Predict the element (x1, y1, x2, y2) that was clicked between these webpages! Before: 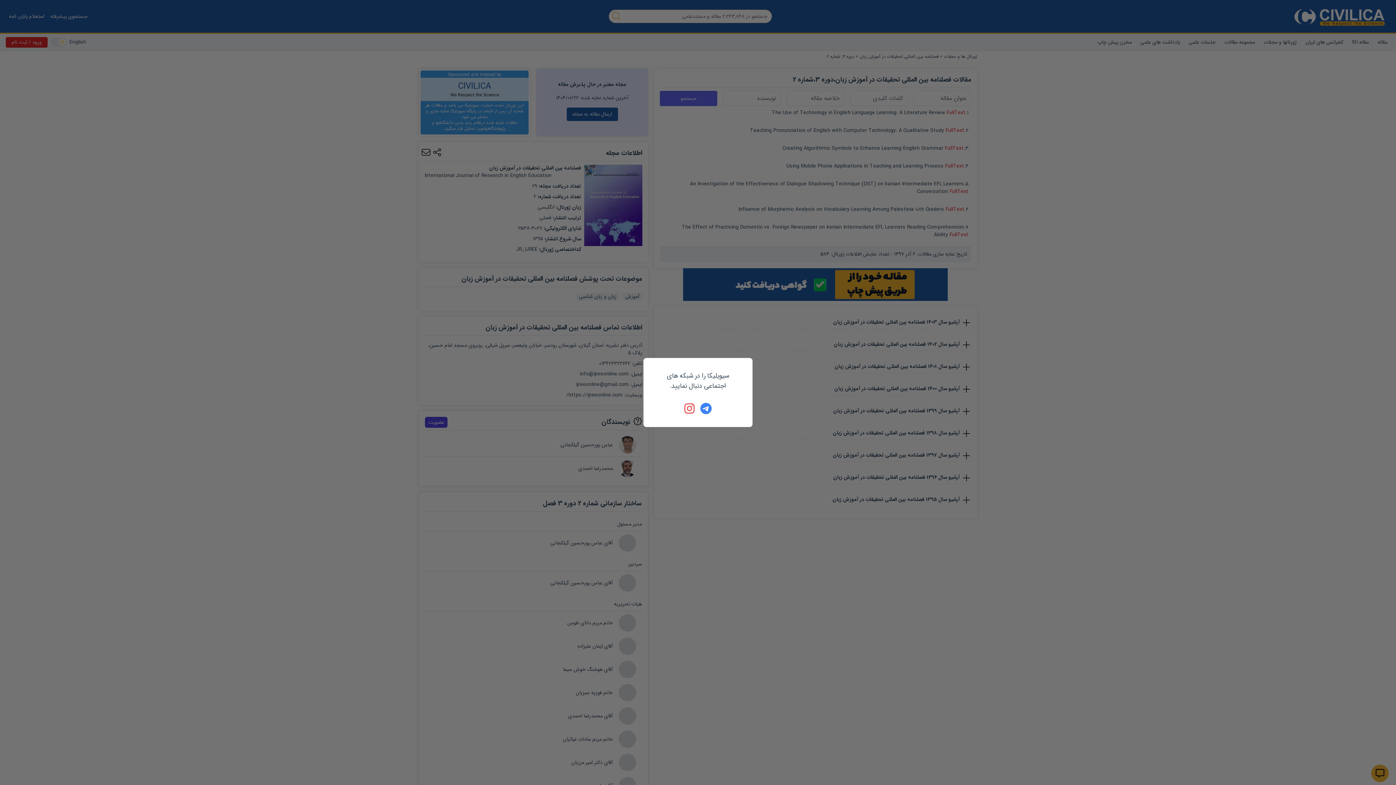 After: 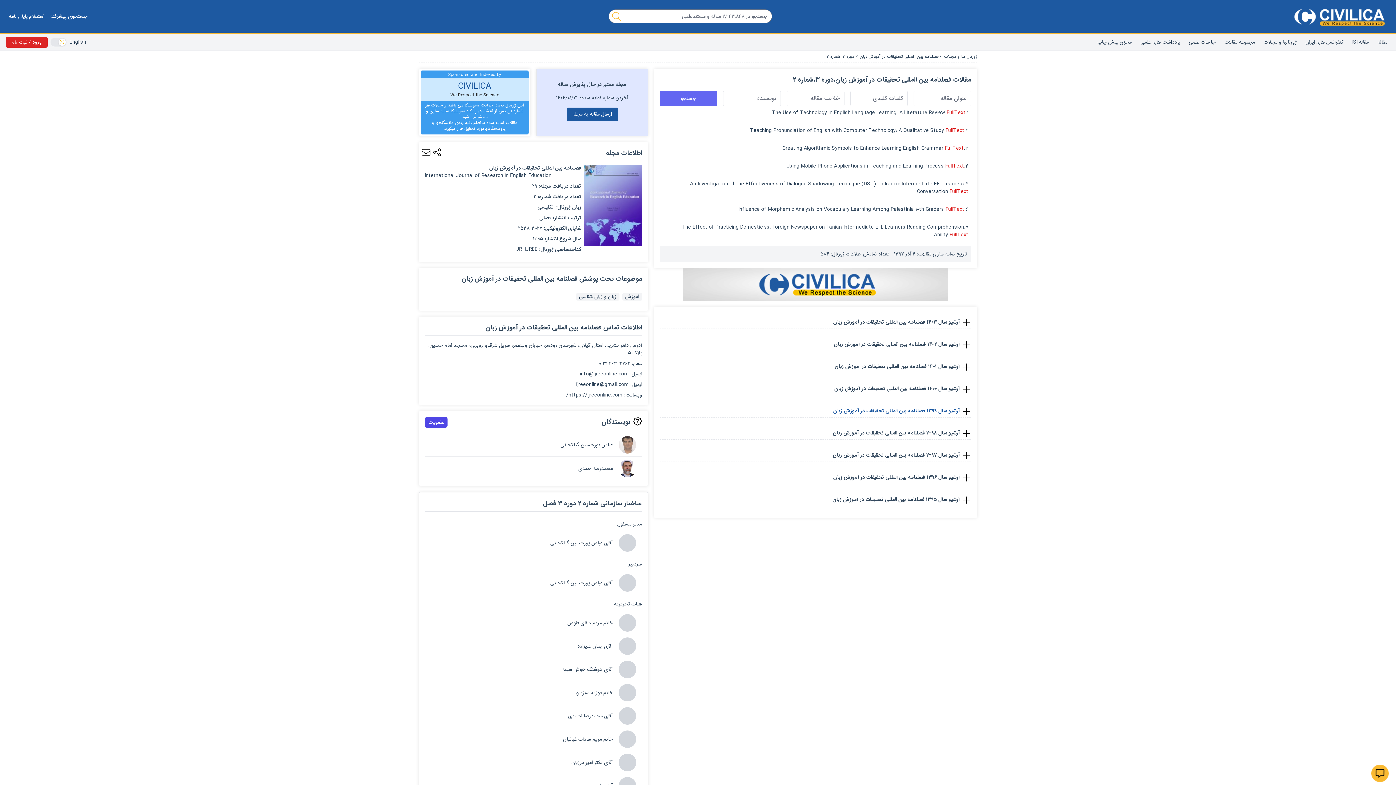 Action: bbox: (684, 402, 696, 414)